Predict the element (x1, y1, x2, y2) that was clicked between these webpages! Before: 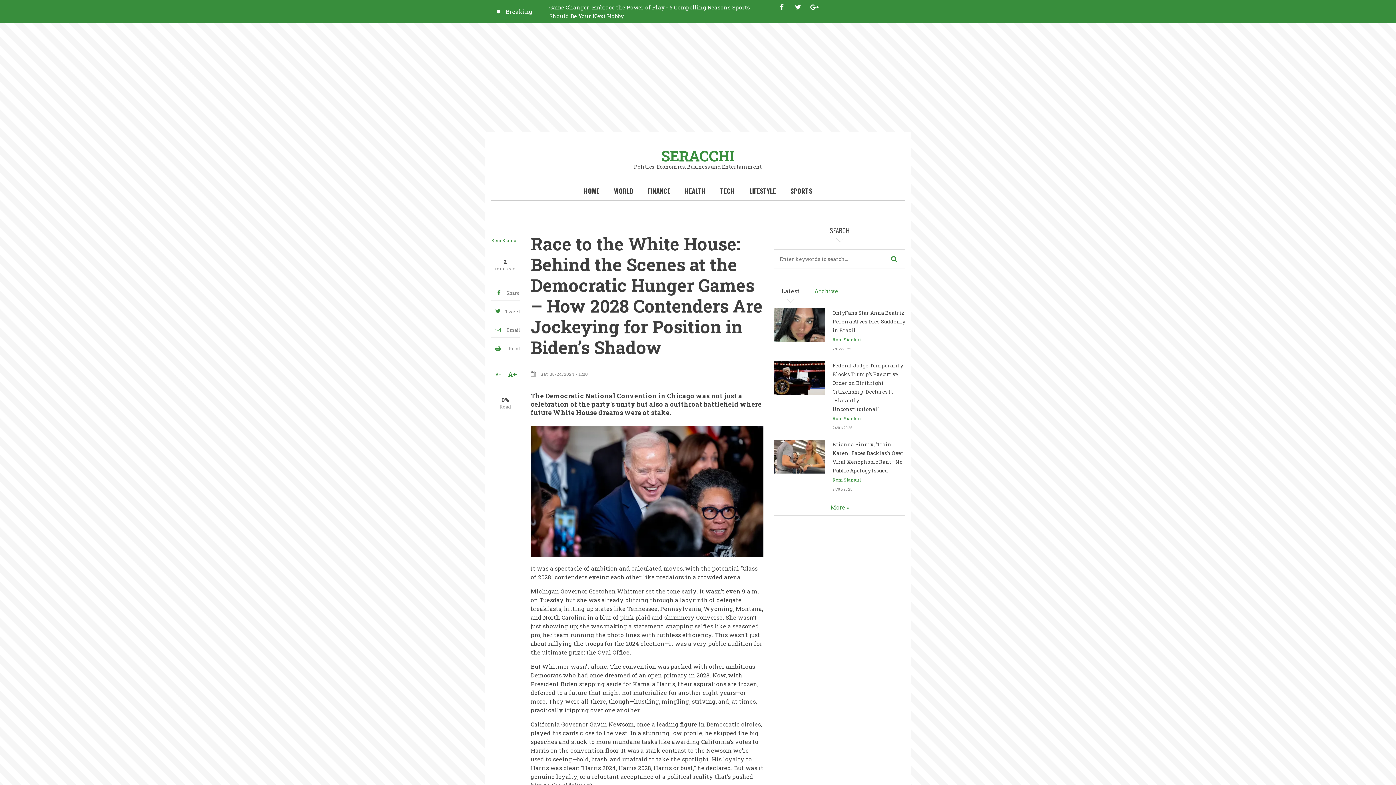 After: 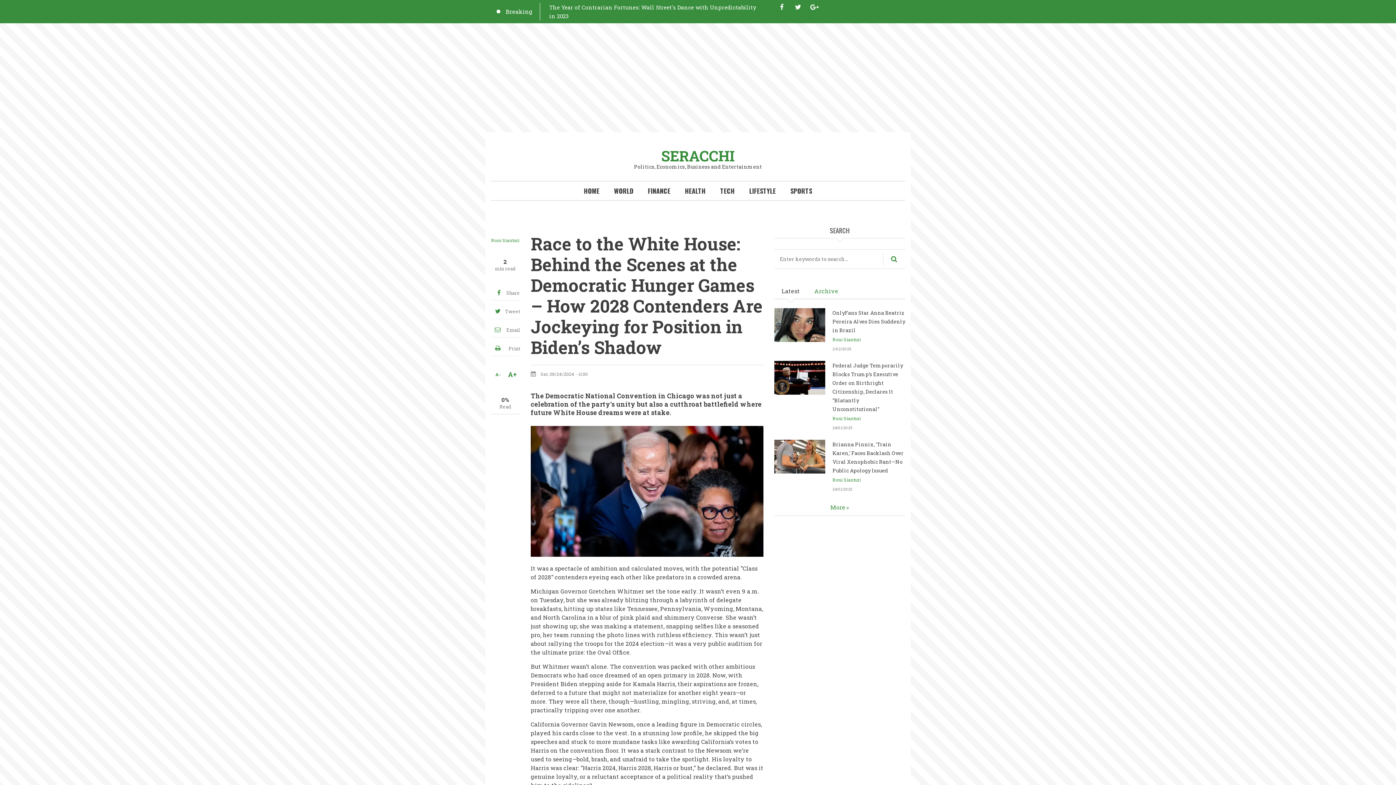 Action: bbox: (494, 326, 520, 333) label:  Email